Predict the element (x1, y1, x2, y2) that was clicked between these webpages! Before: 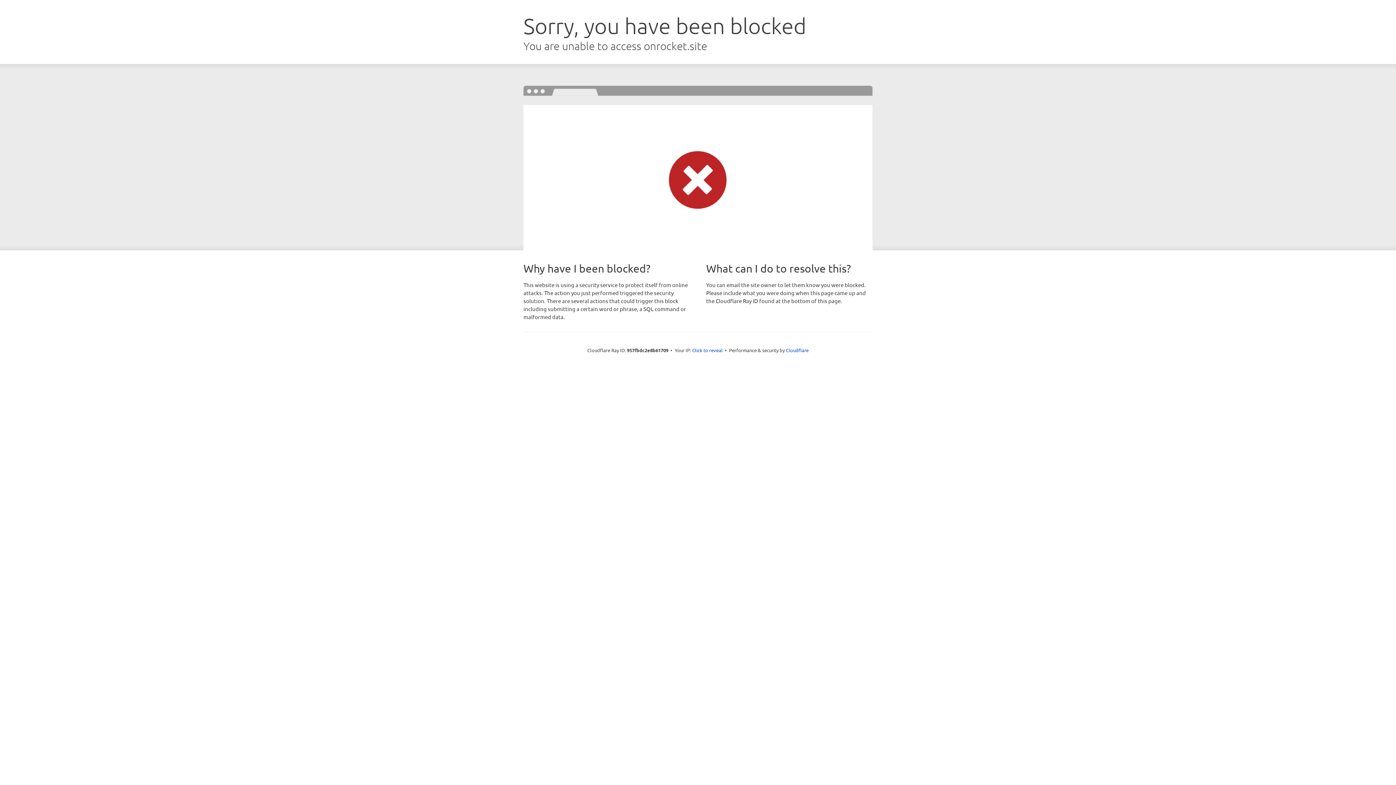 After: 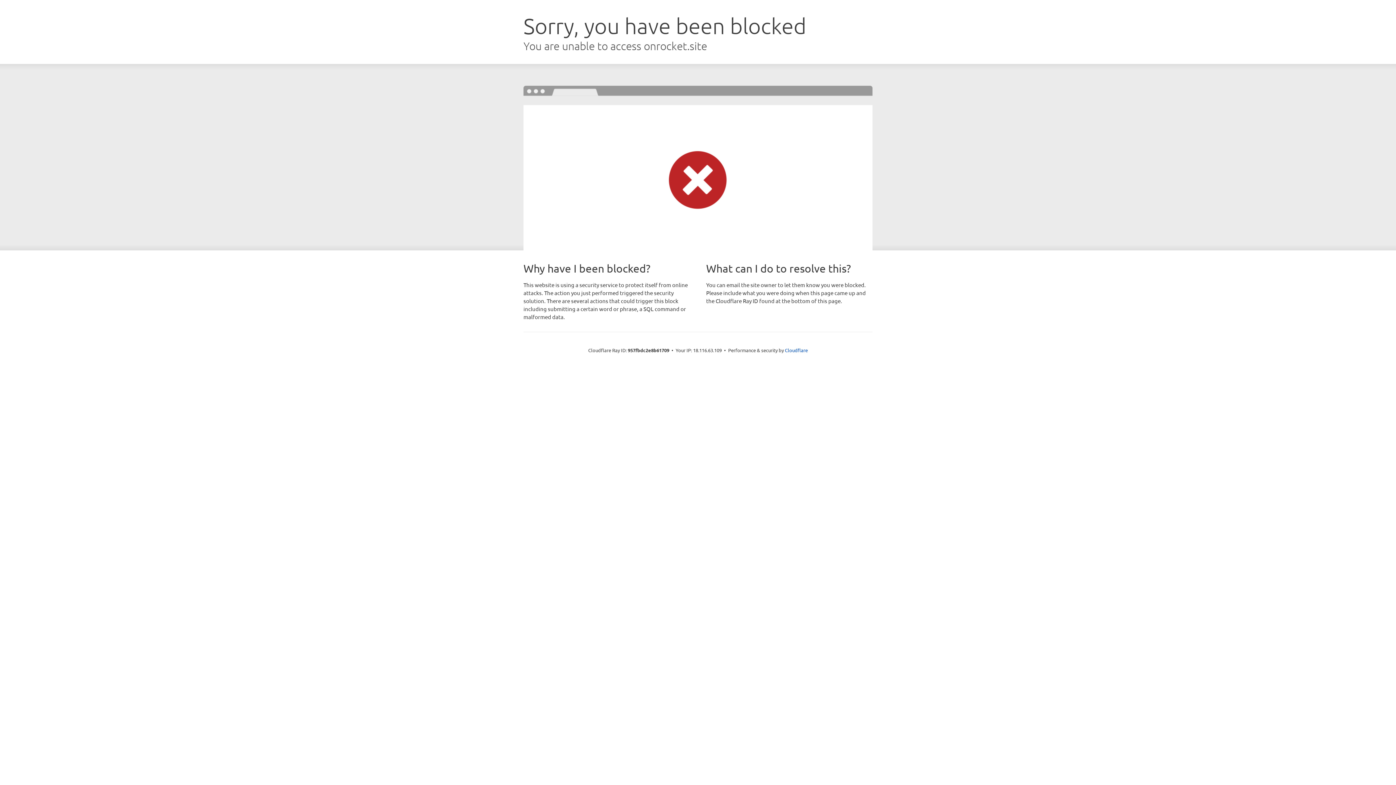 Action: label: Click to reveal bbox: (692, 346, 722, 353)